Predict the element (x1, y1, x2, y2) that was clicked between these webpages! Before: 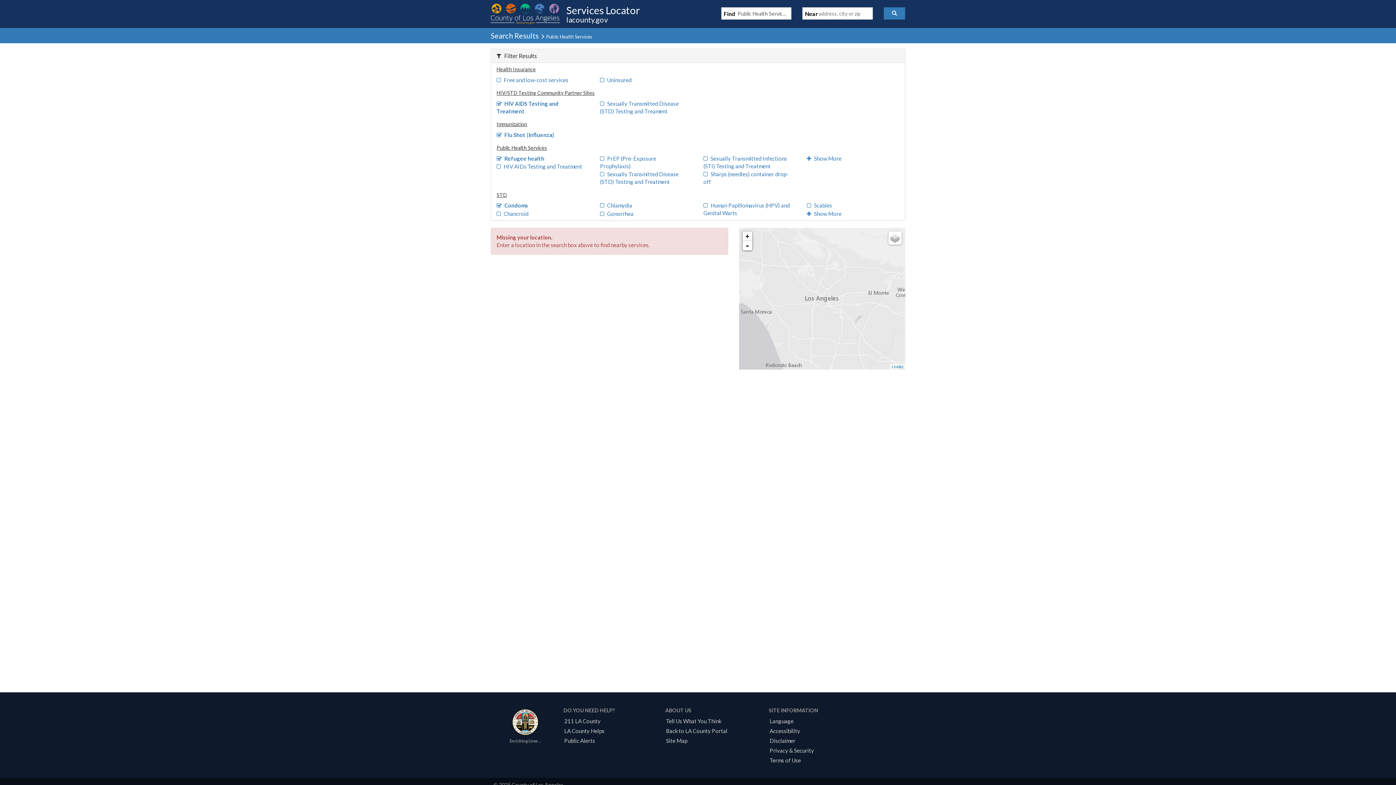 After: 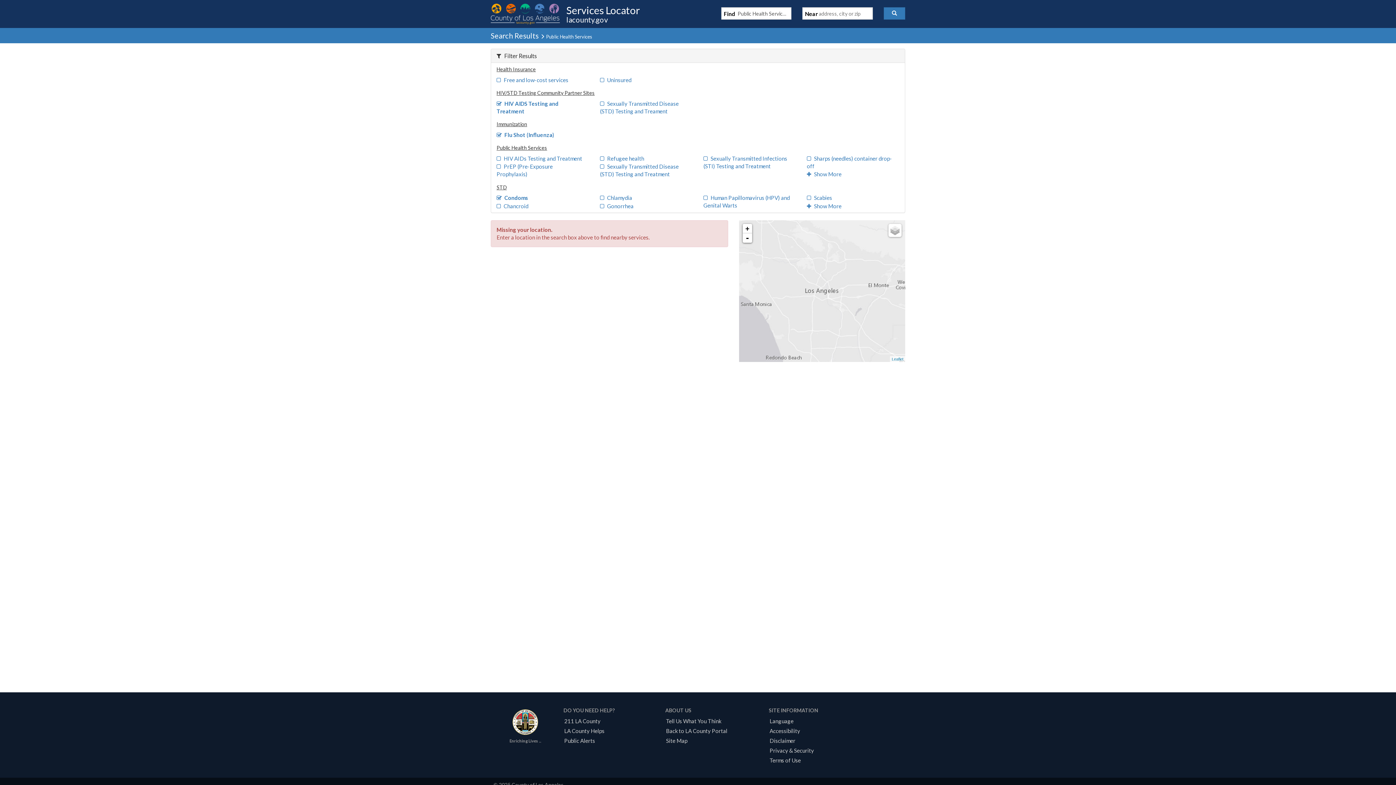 Action: bbox: (496, 155, 544, 161) label: Refugee health